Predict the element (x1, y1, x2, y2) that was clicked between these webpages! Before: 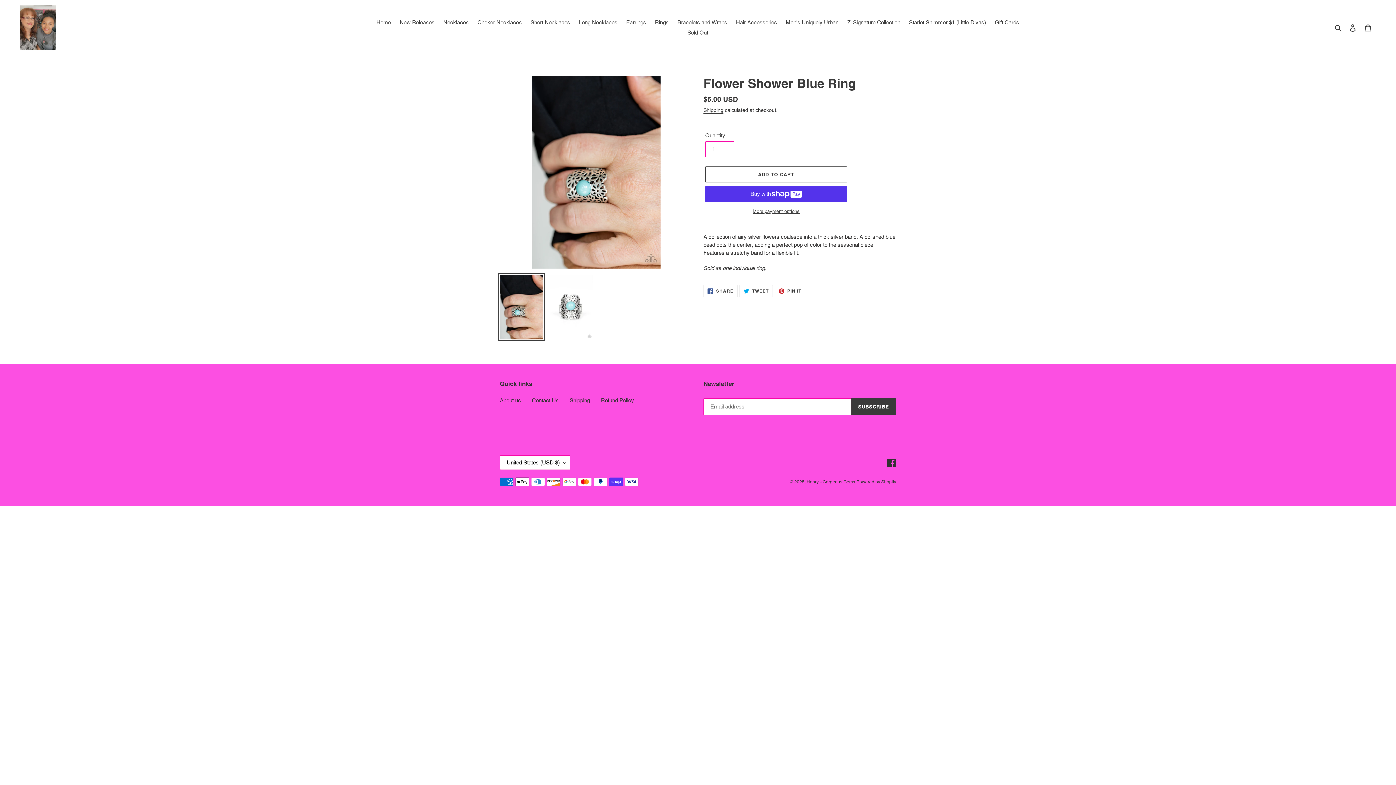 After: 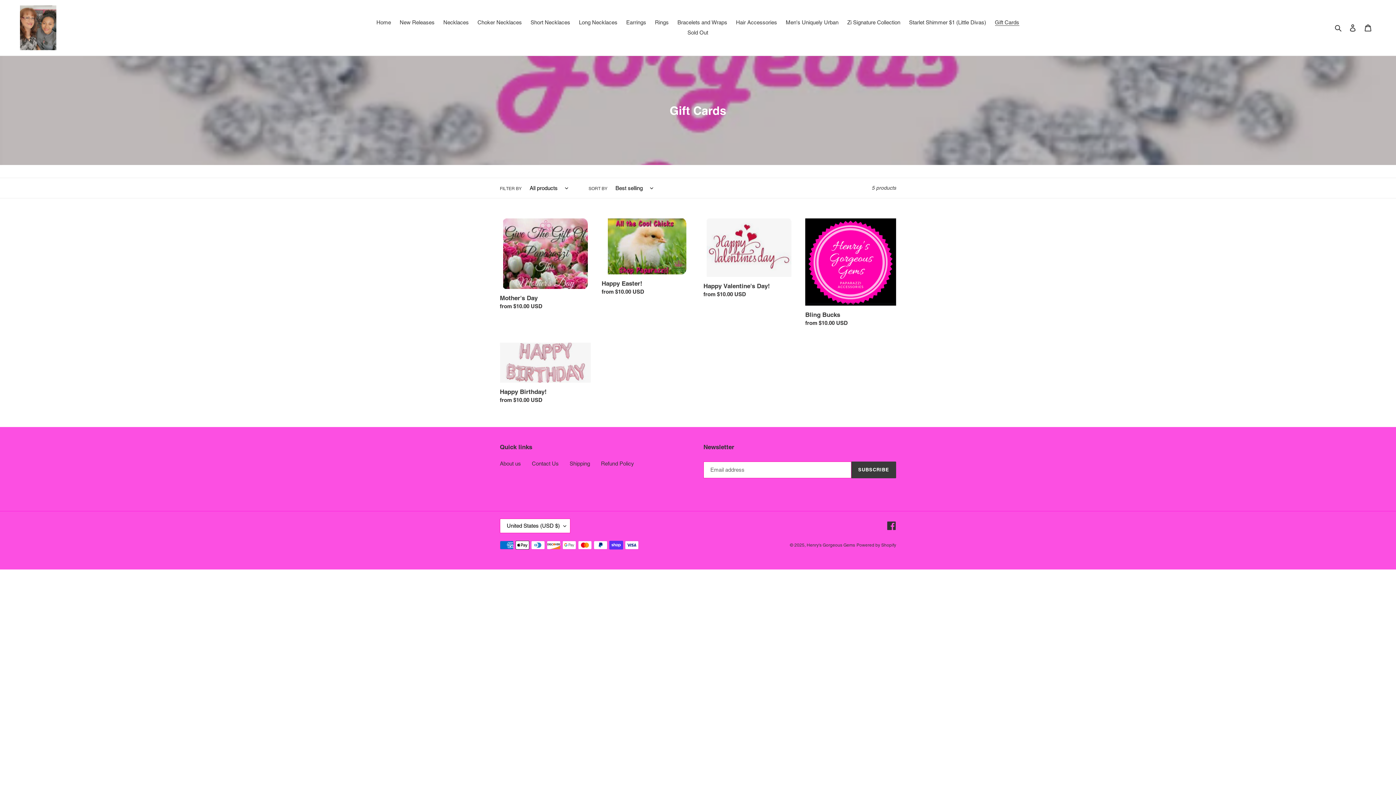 Action: label: Gift Cards bbox: (991, 17, 1023, 27)